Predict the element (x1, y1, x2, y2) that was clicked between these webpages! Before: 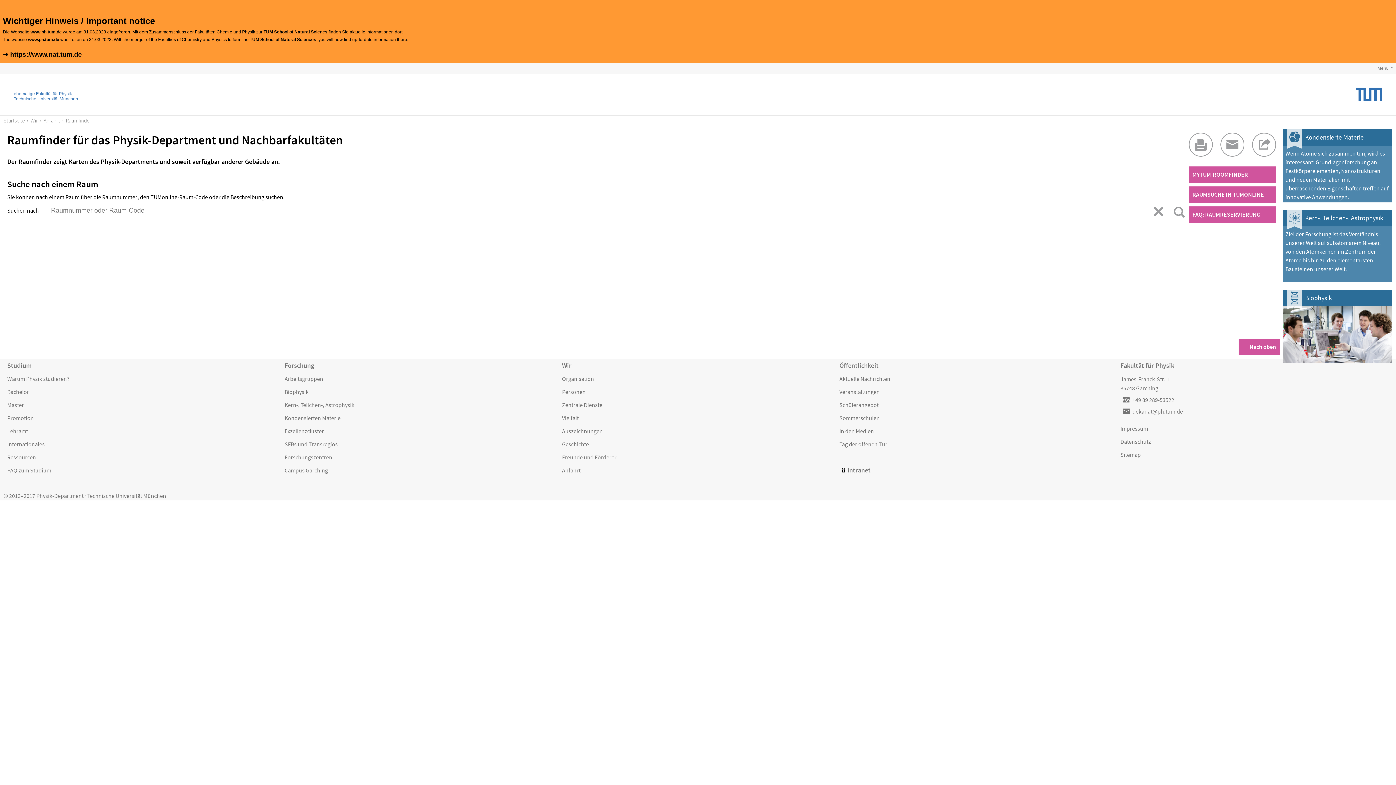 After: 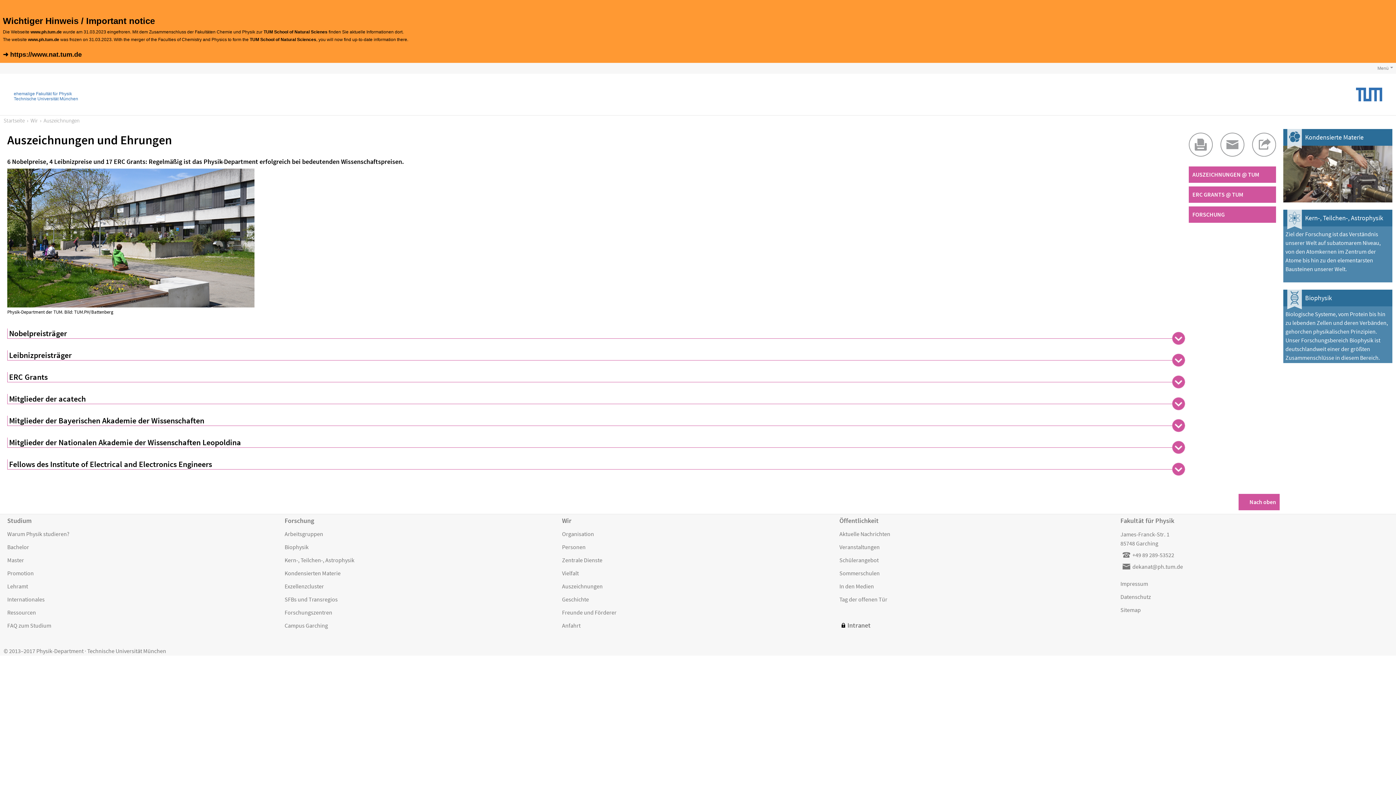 Action: label: Auszeichnungen bbox: (562, 424, 832, 437)